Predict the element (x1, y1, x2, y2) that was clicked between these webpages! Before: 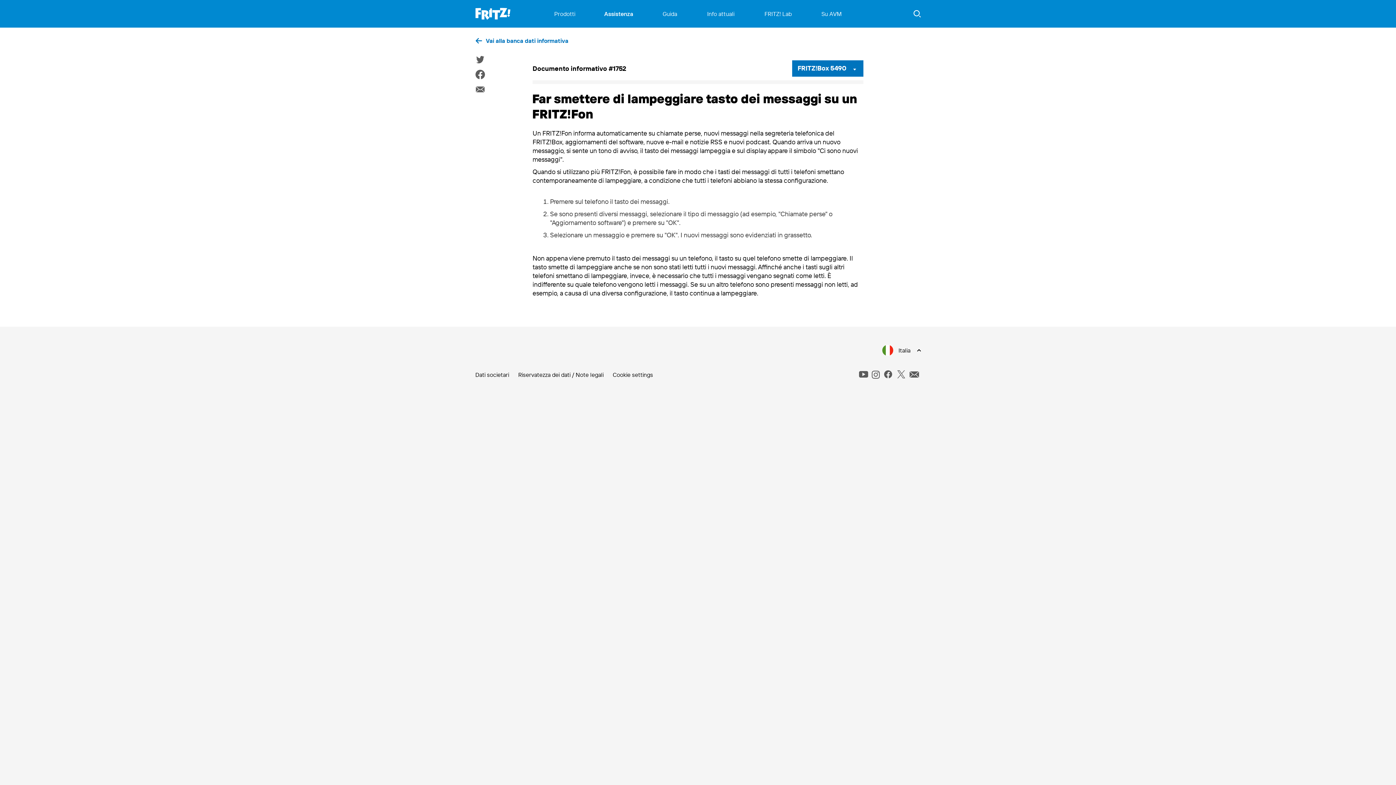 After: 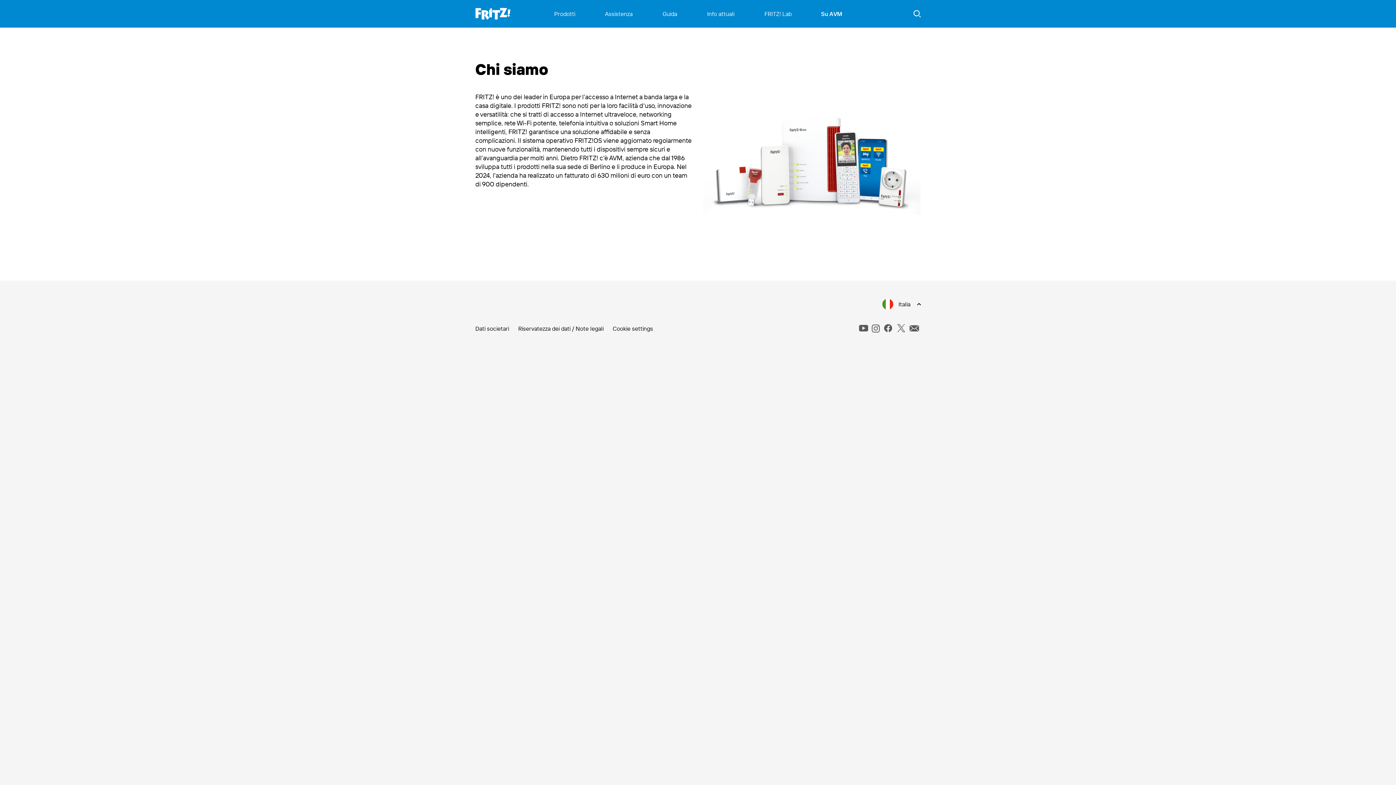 Action: bbox: (821, 0, 842, 27) label: Su AVM